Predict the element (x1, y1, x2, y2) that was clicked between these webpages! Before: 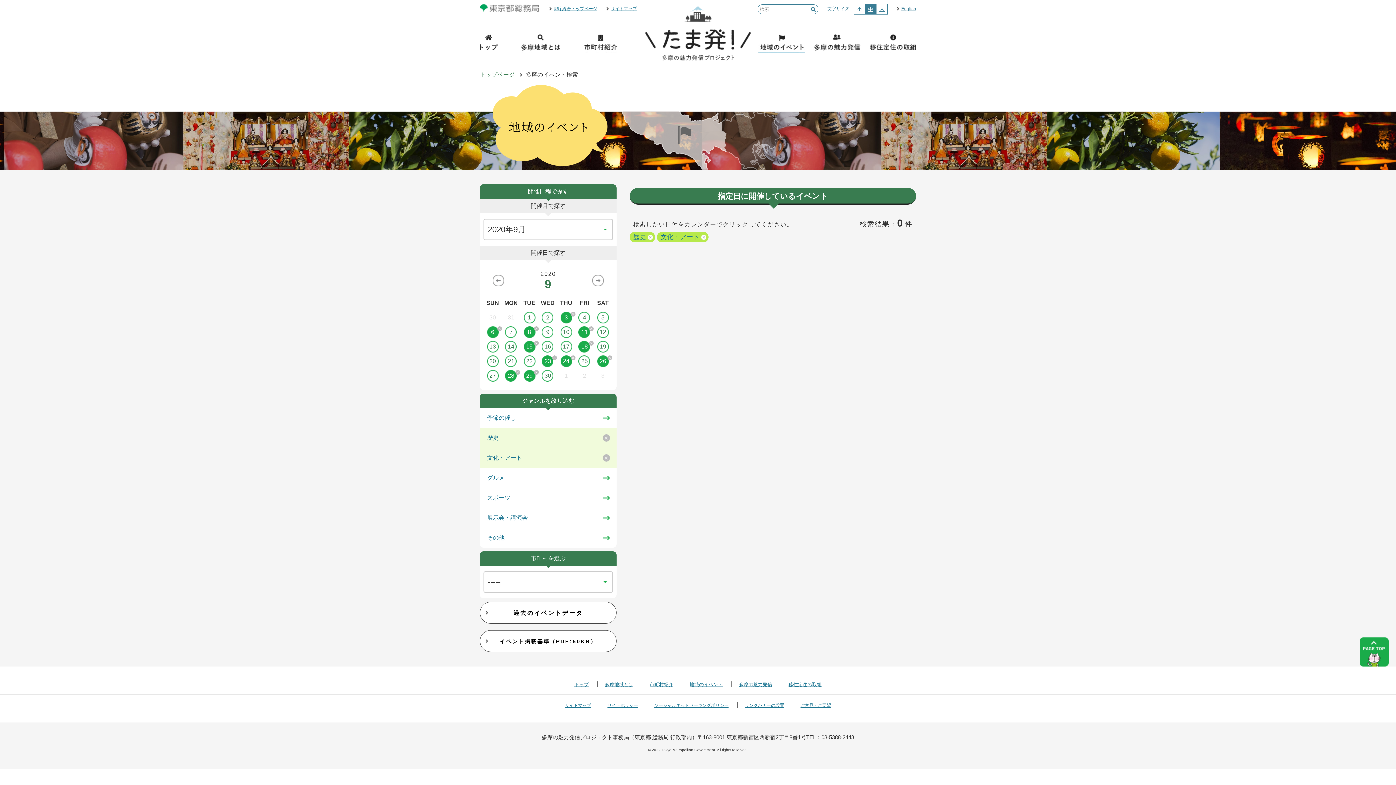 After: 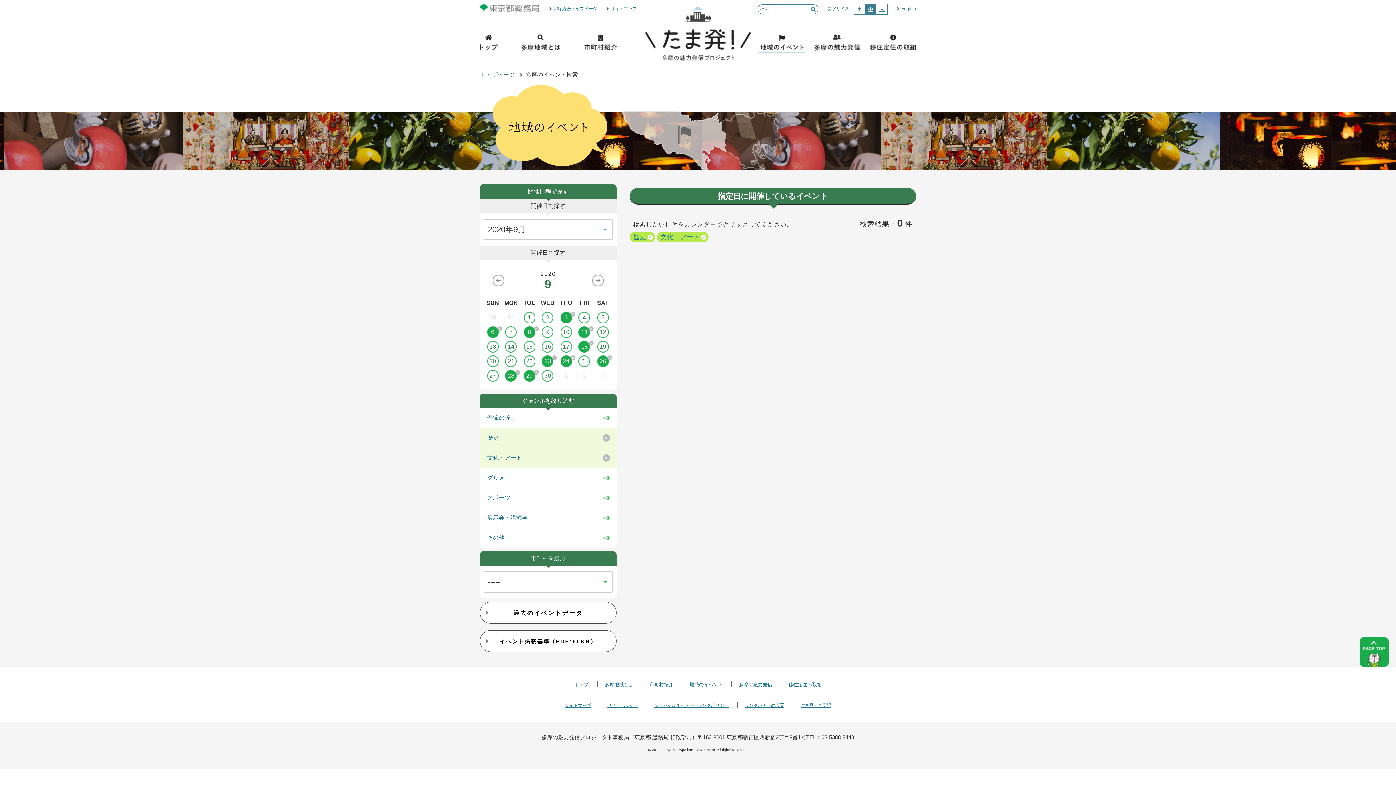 Action: bbox: (520, 341, 538, 352) label: 15